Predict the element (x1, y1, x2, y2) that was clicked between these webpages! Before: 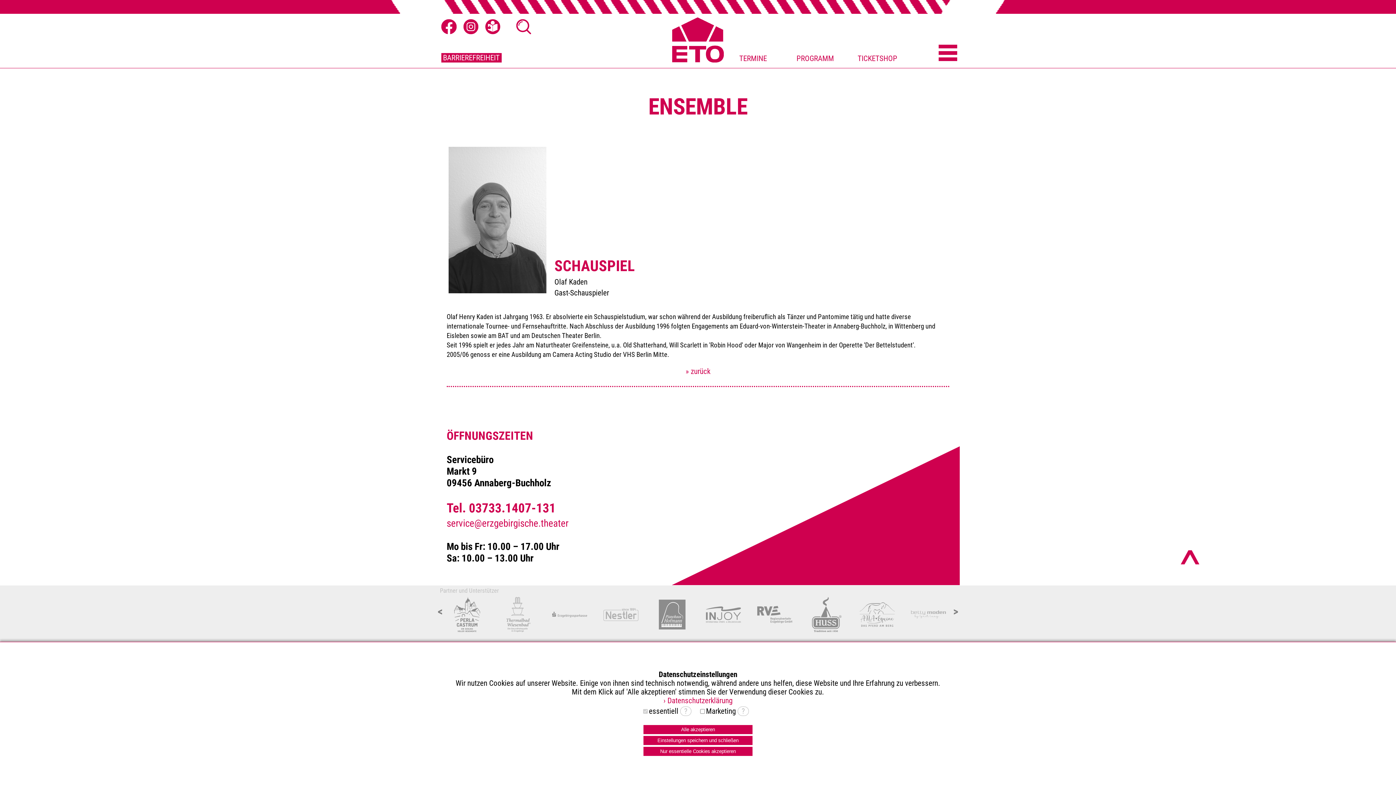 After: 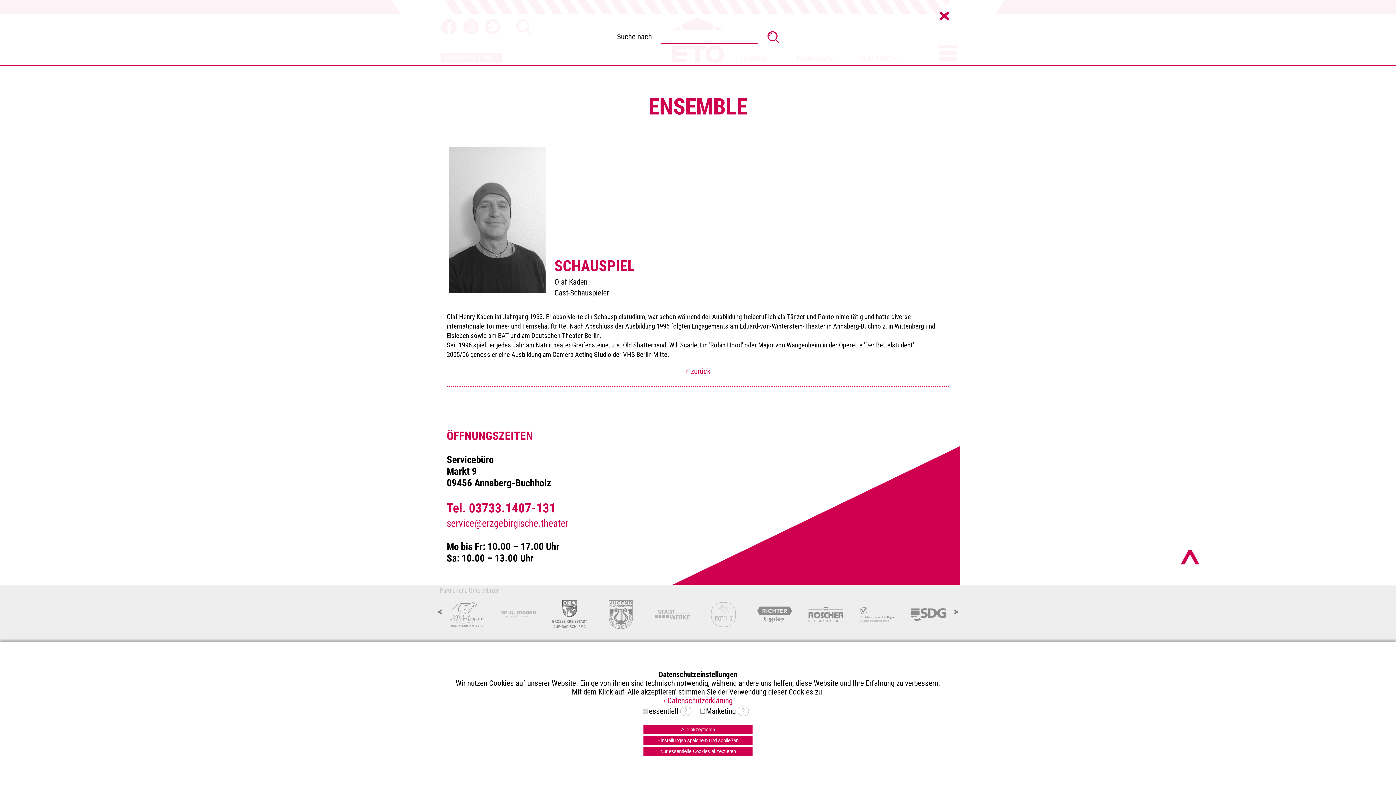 Action: bbox: (504, 29, 531, 38)